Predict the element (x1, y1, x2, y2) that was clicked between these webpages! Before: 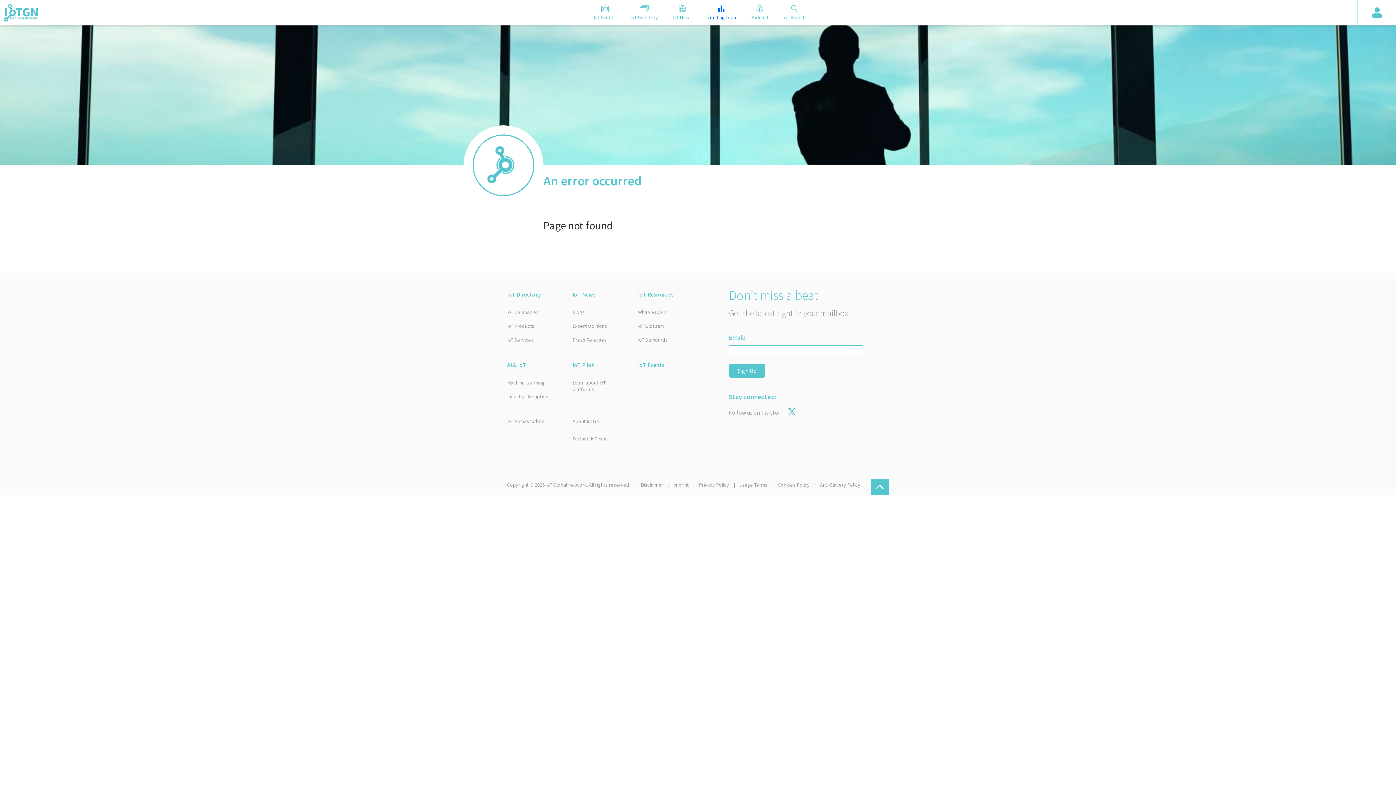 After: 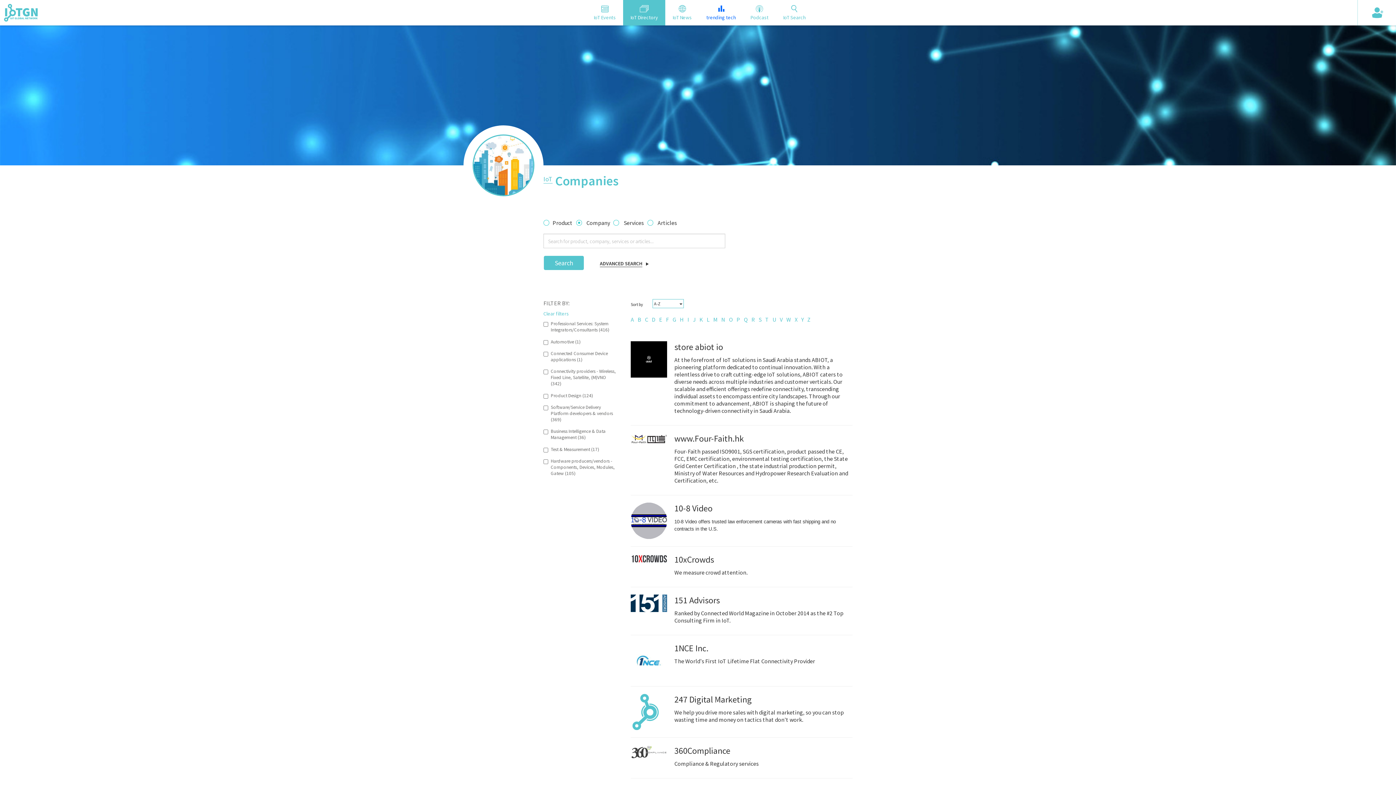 Action: label: IoT Companies bbox: (507, 305, 561, 319)